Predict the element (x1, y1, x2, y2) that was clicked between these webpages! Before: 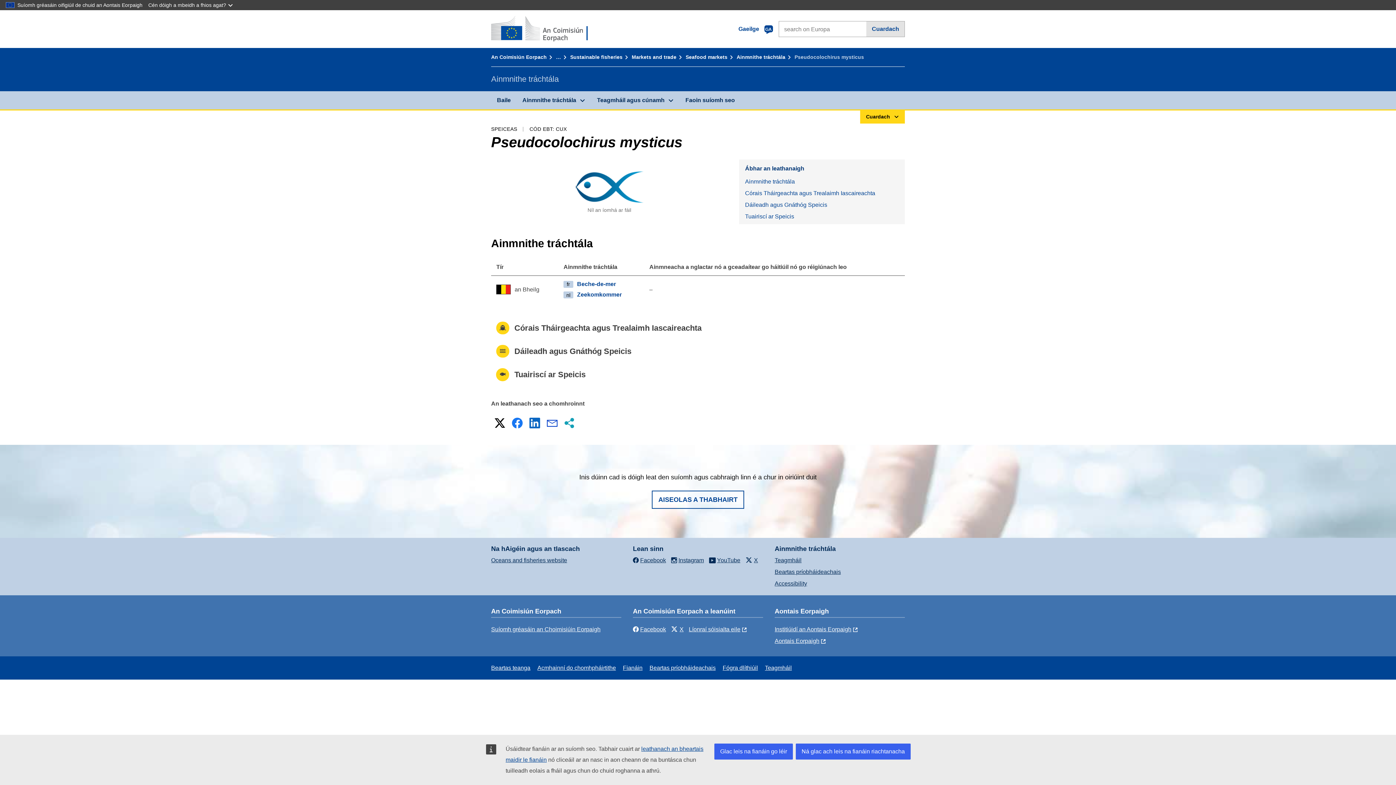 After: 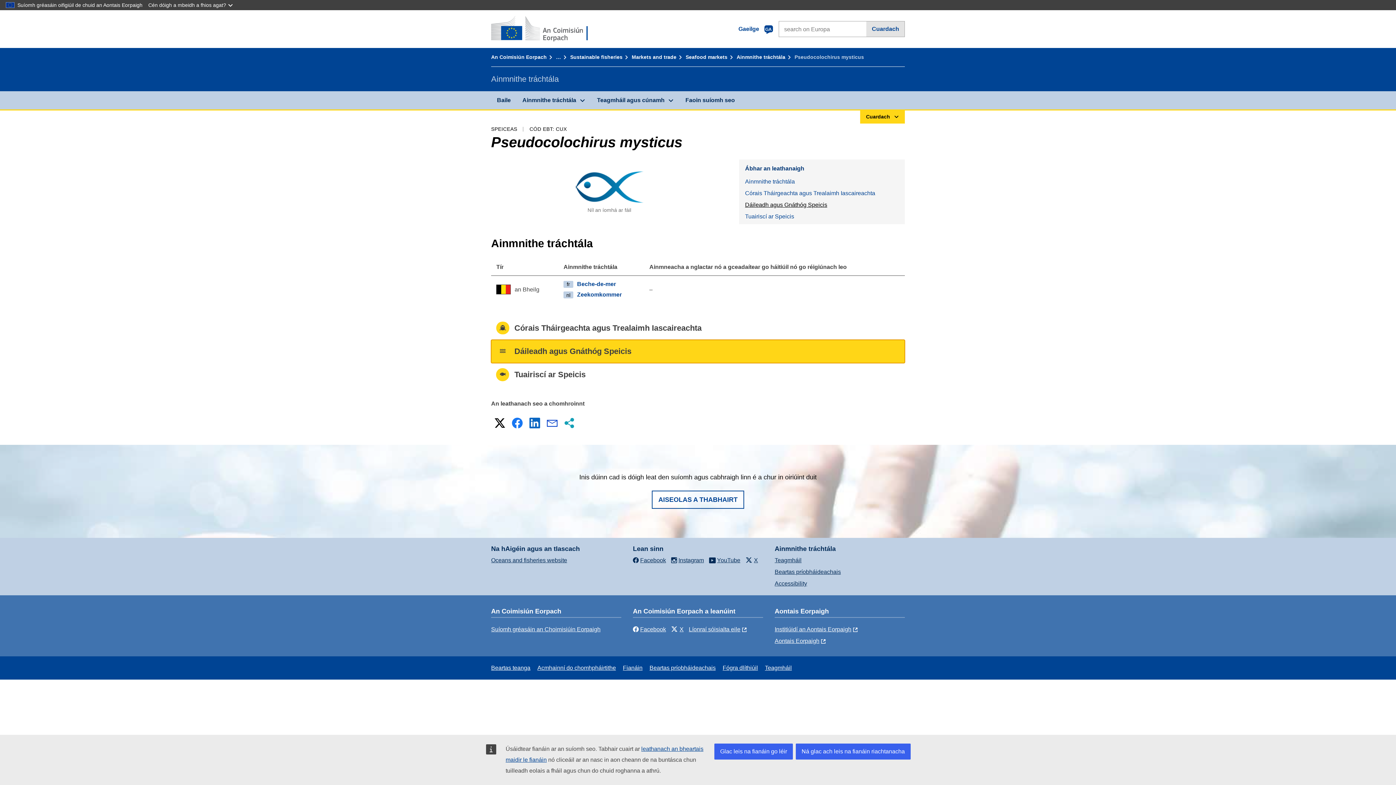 Action: bbox: (739, 199, 905, 210) label: Dáileadh agus Gnáthóg Speicis